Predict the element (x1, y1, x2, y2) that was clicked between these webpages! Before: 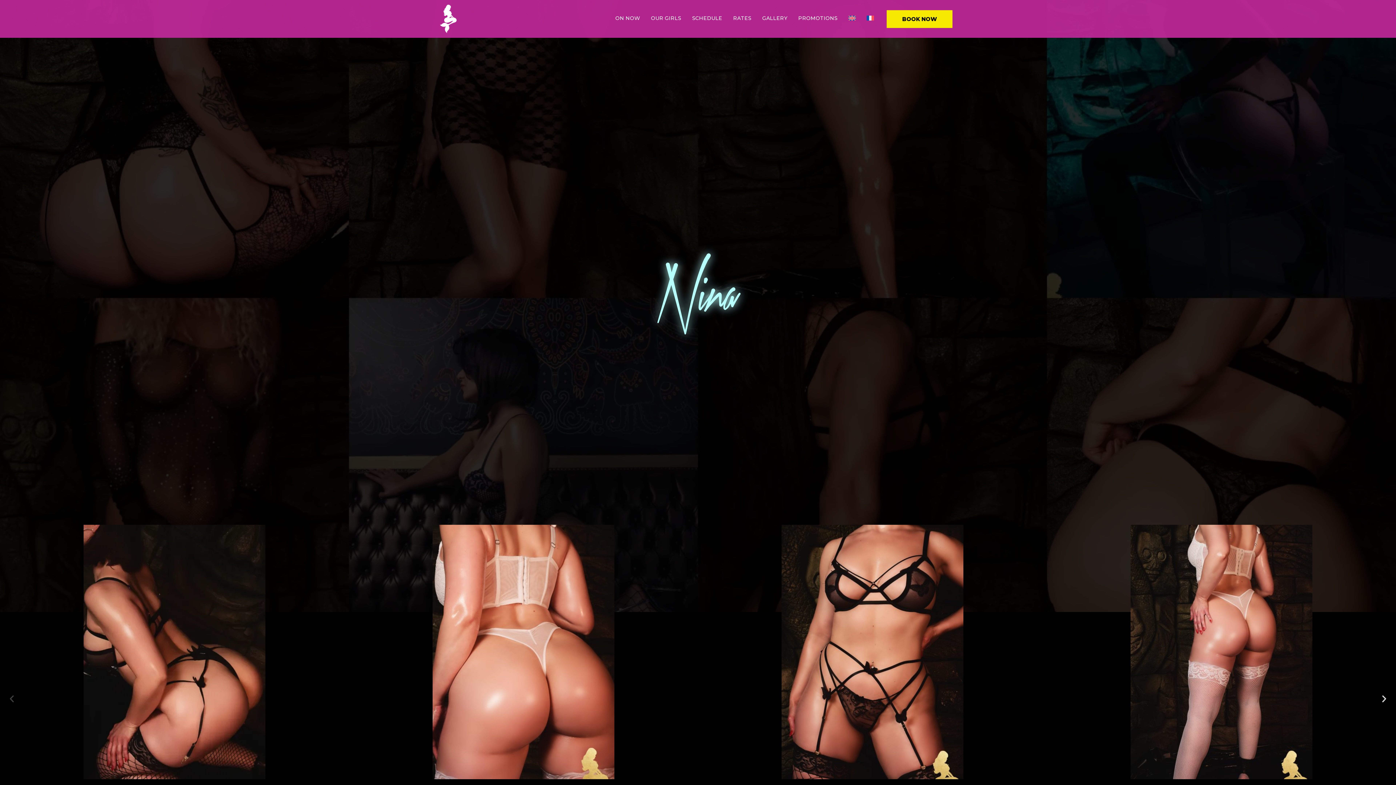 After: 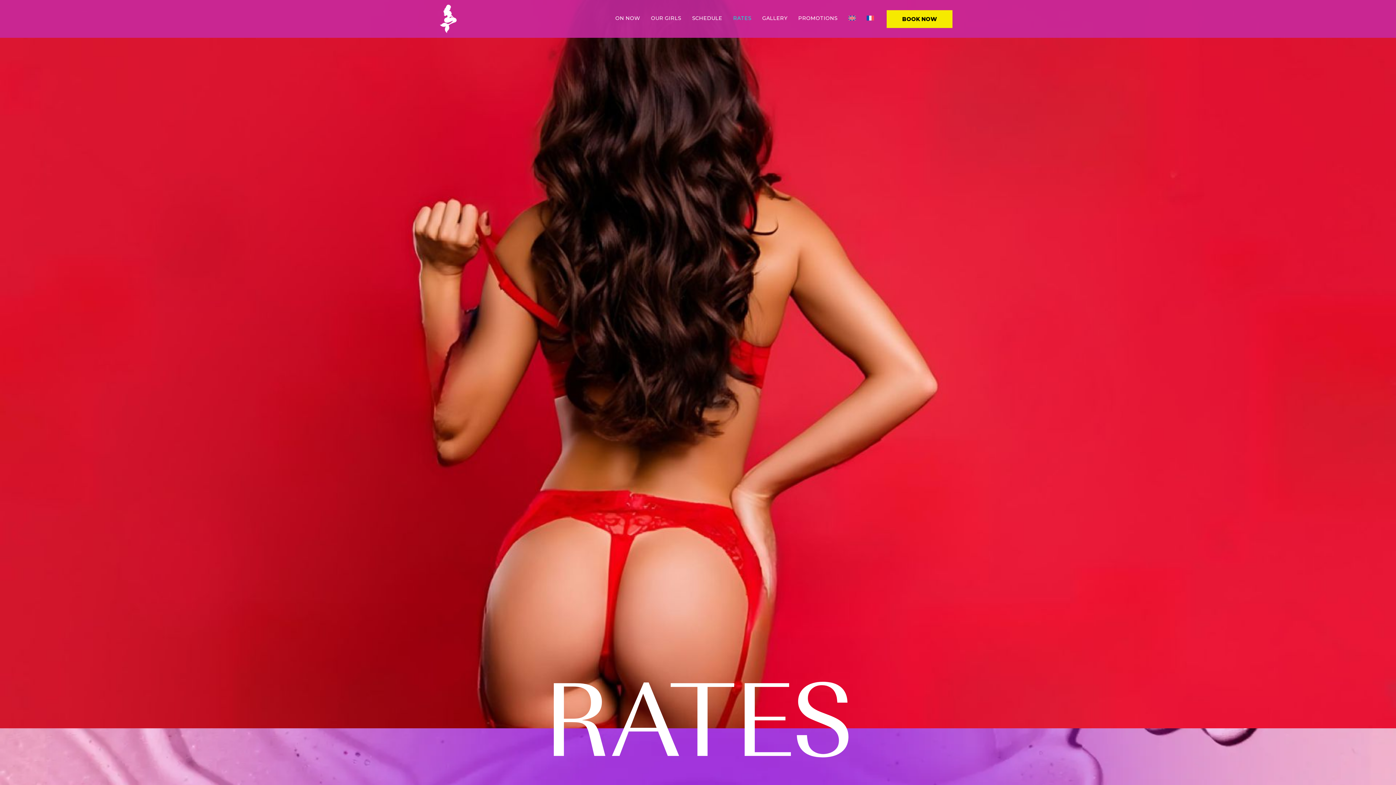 Action: bbox: (727, 9, 757, 26) label: RATES